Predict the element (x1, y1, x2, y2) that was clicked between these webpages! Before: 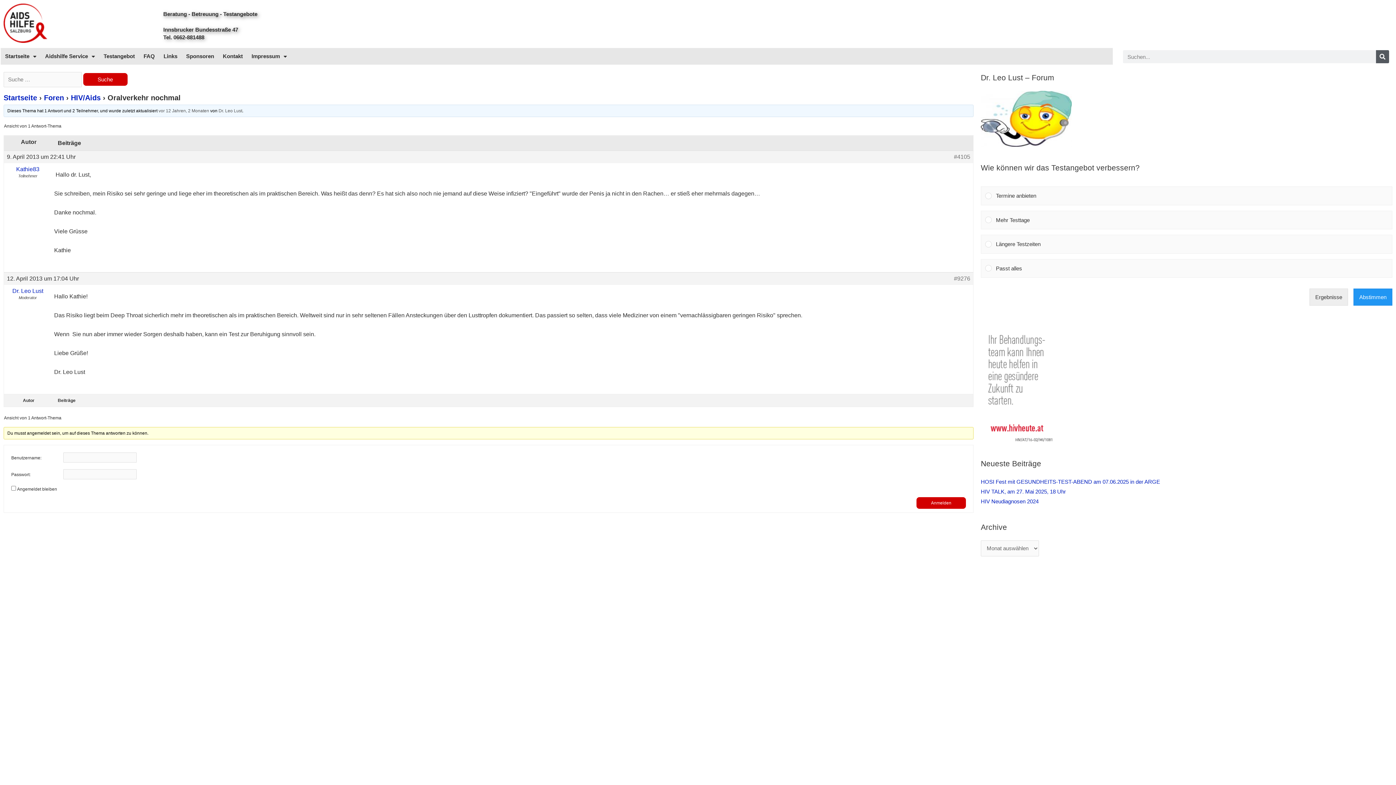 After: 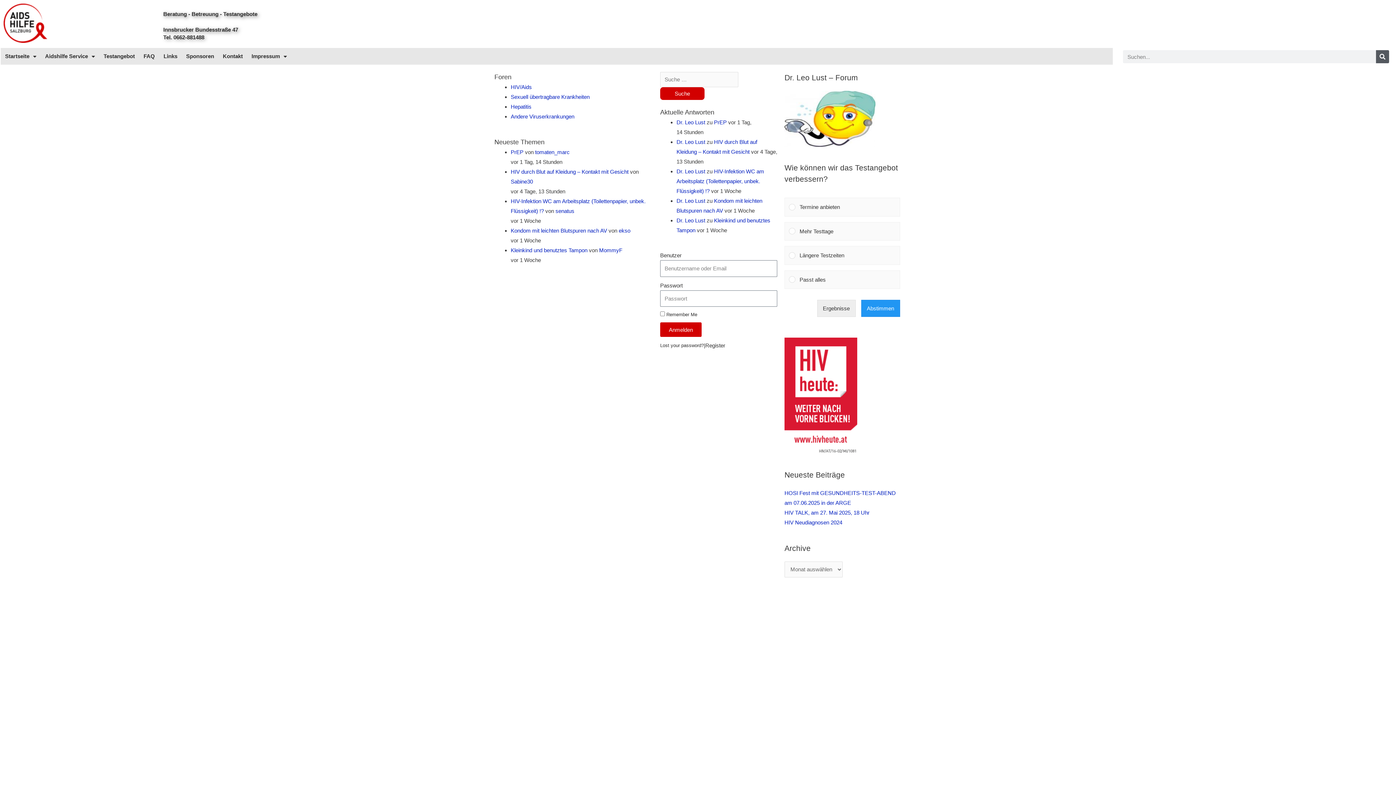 Action: bbox: (981, 115, 1072, 121)